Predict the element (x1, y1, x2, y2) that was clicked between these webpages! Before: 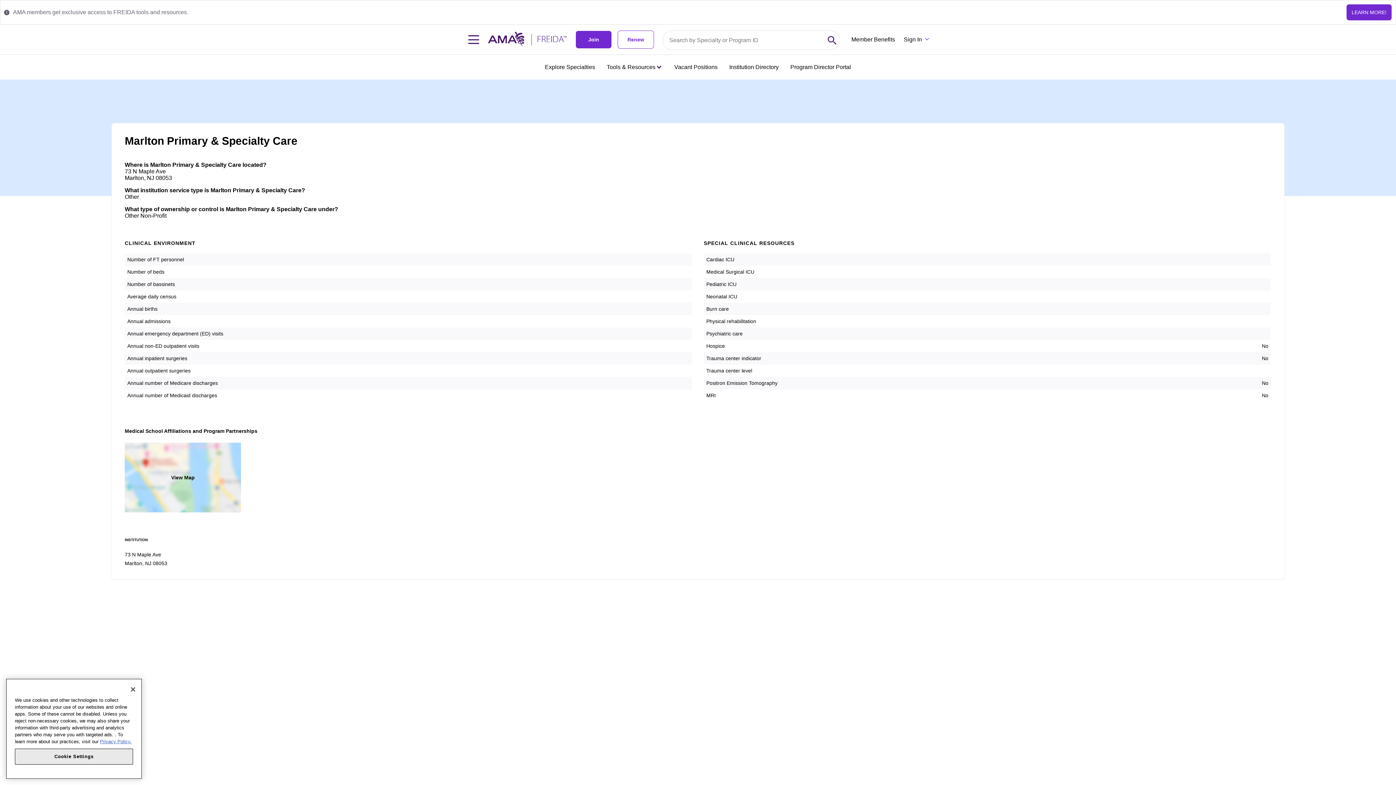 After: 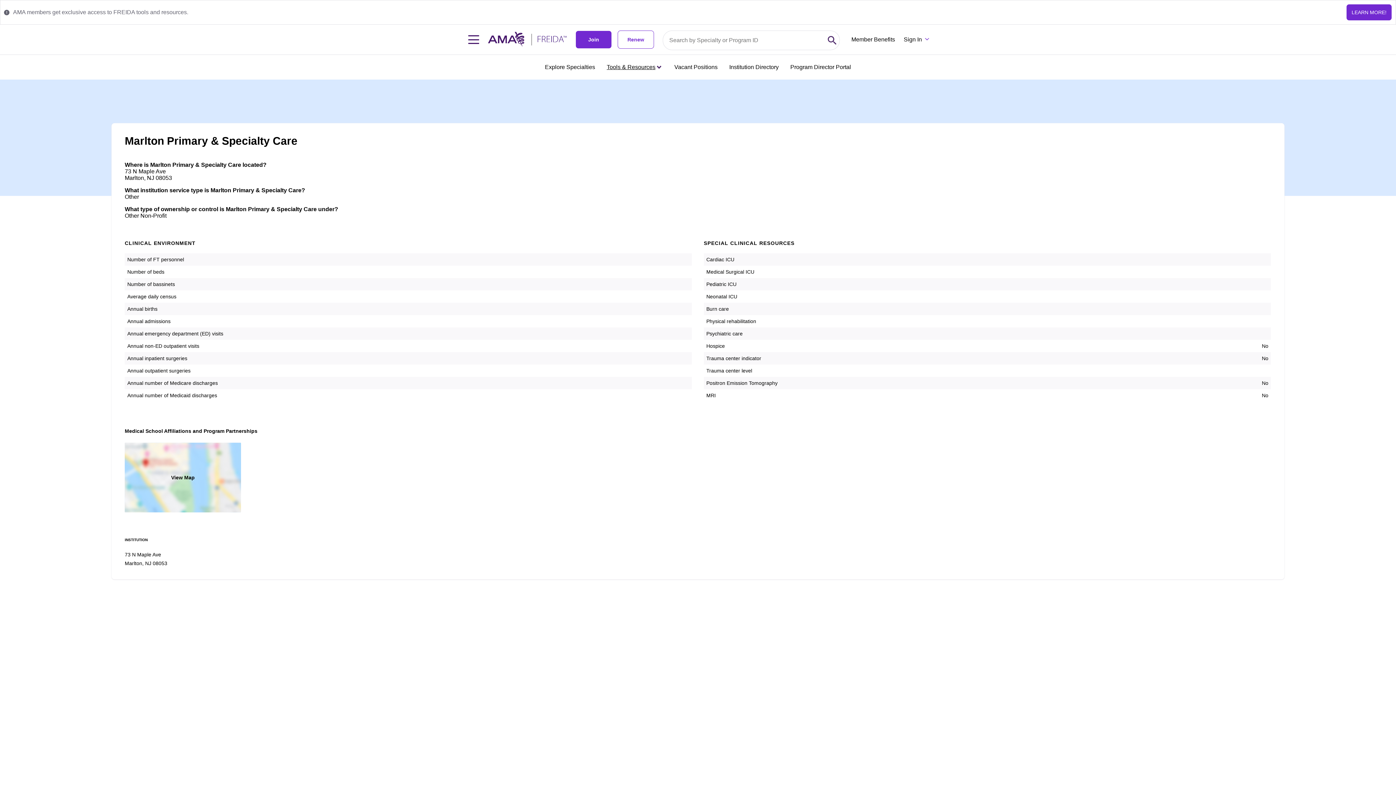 Action: label: Tools & Resources bbox: (606, 63, 662, 70)